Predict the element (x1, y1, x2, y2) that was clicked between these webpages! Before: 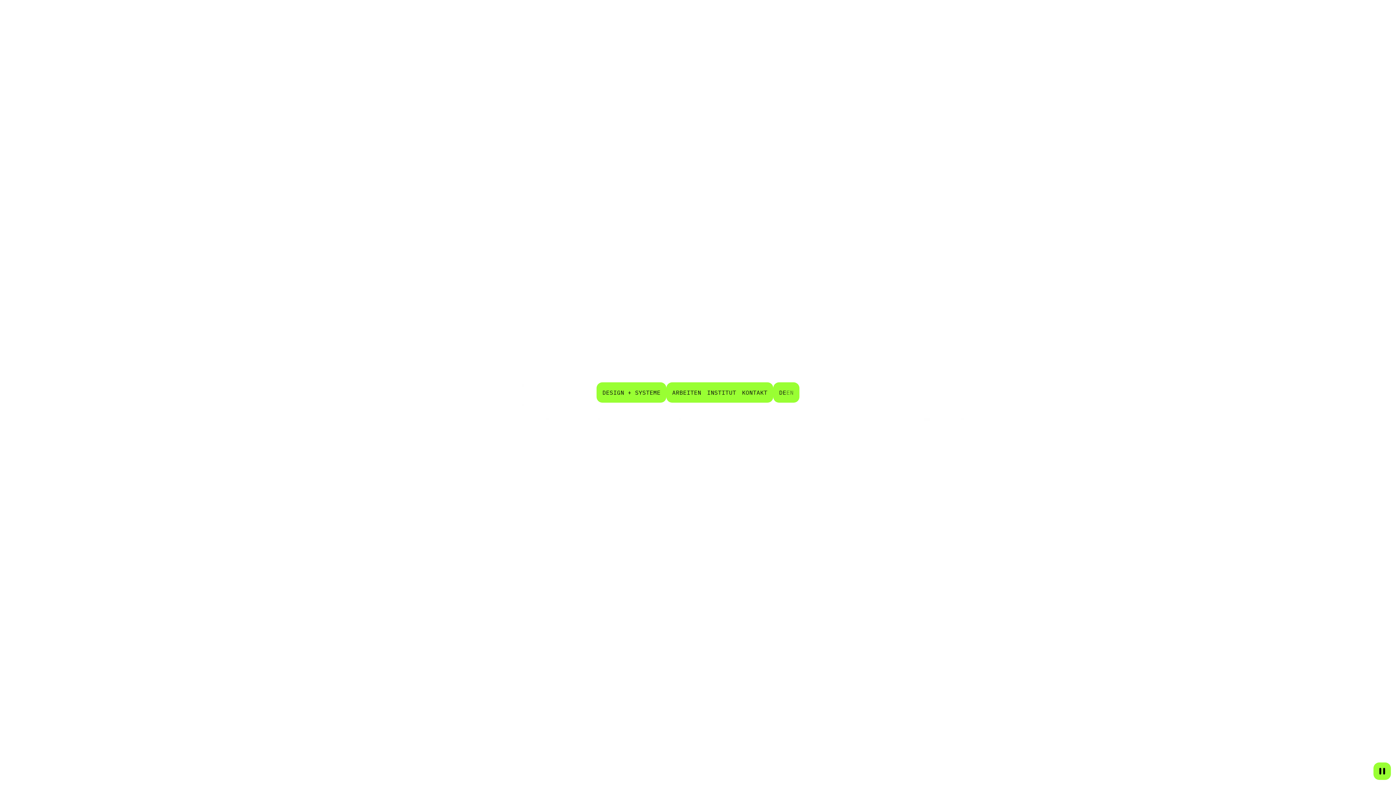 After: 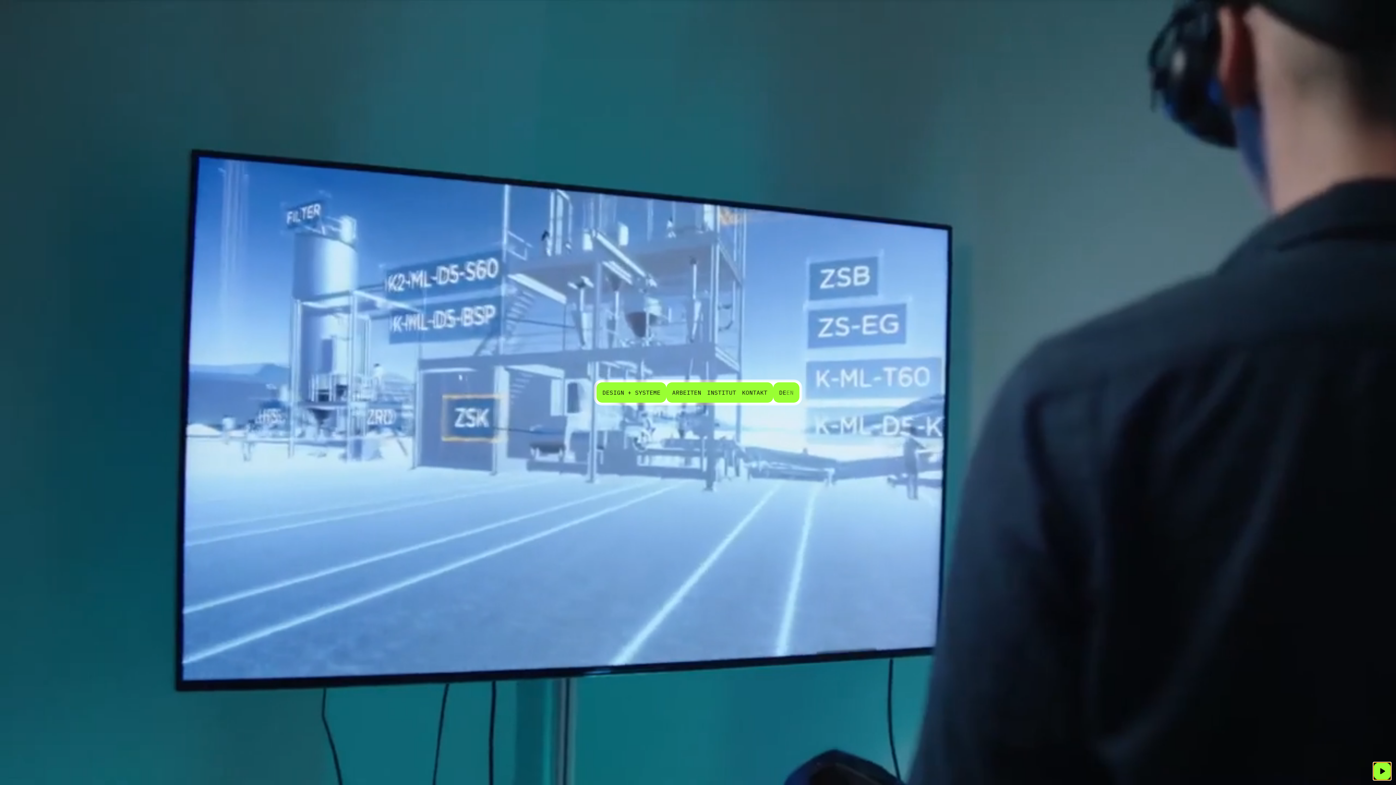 Action: bbox: (1373, 762, 1391, 780)